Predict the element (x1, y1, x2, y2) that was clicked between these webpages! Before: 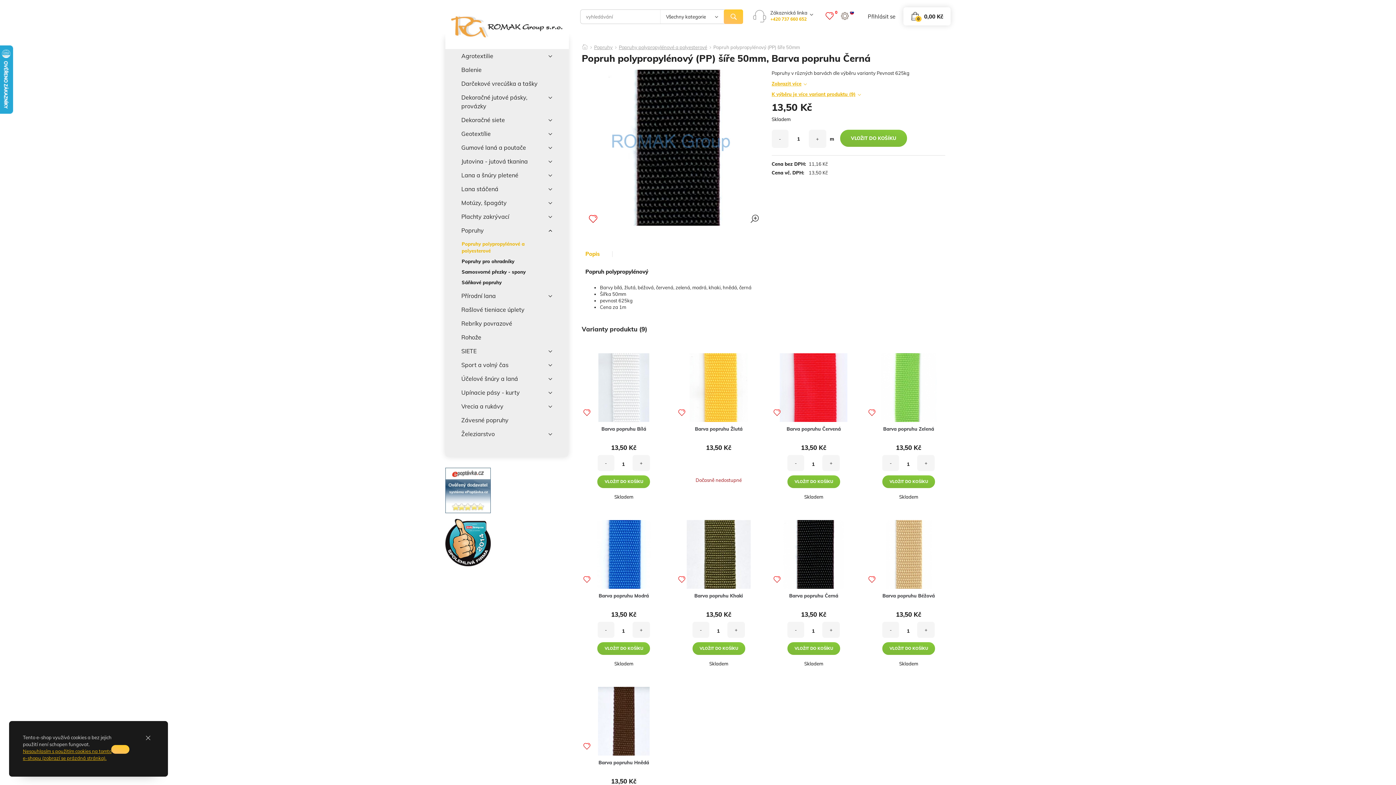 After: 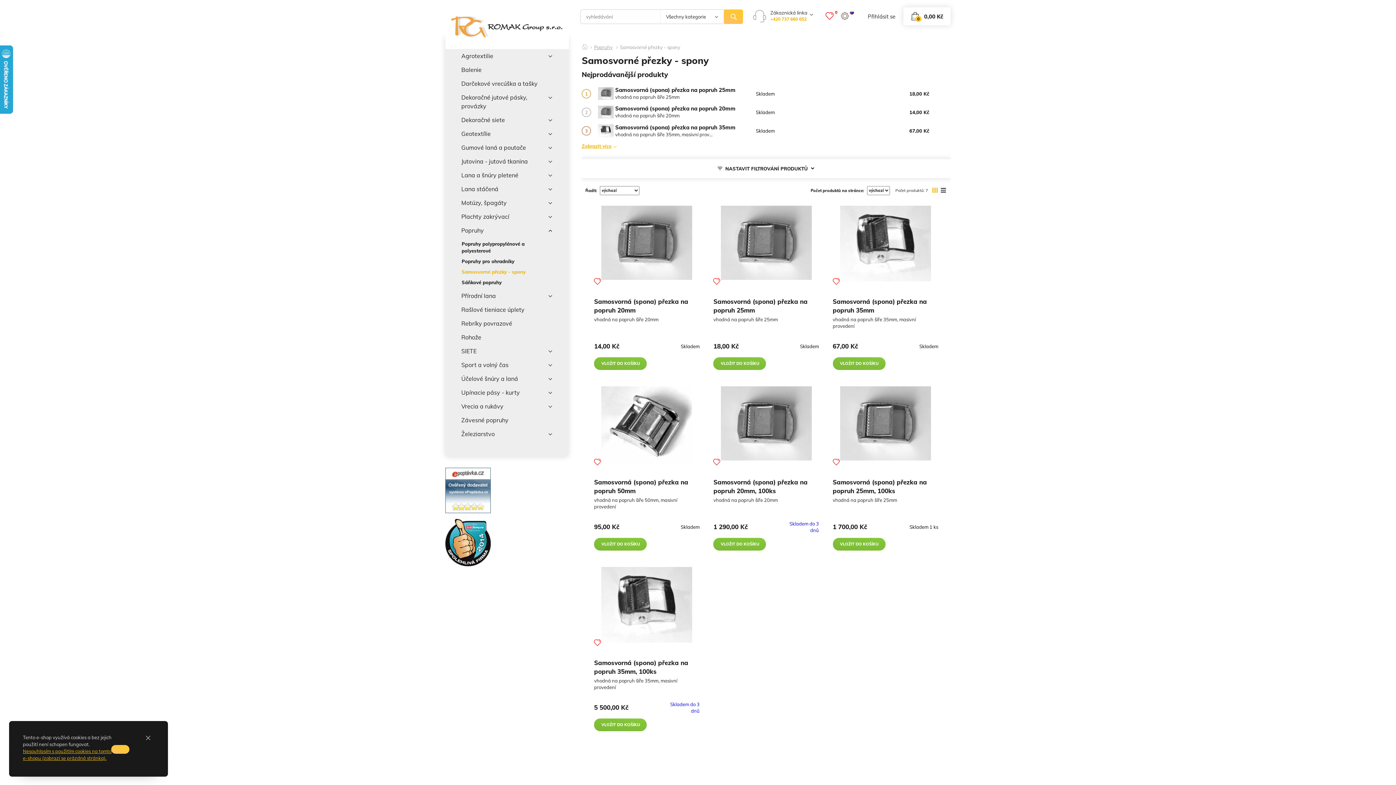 Action: label: Samosvorné přezky - spony bbox: (461, 266, 552, 277)